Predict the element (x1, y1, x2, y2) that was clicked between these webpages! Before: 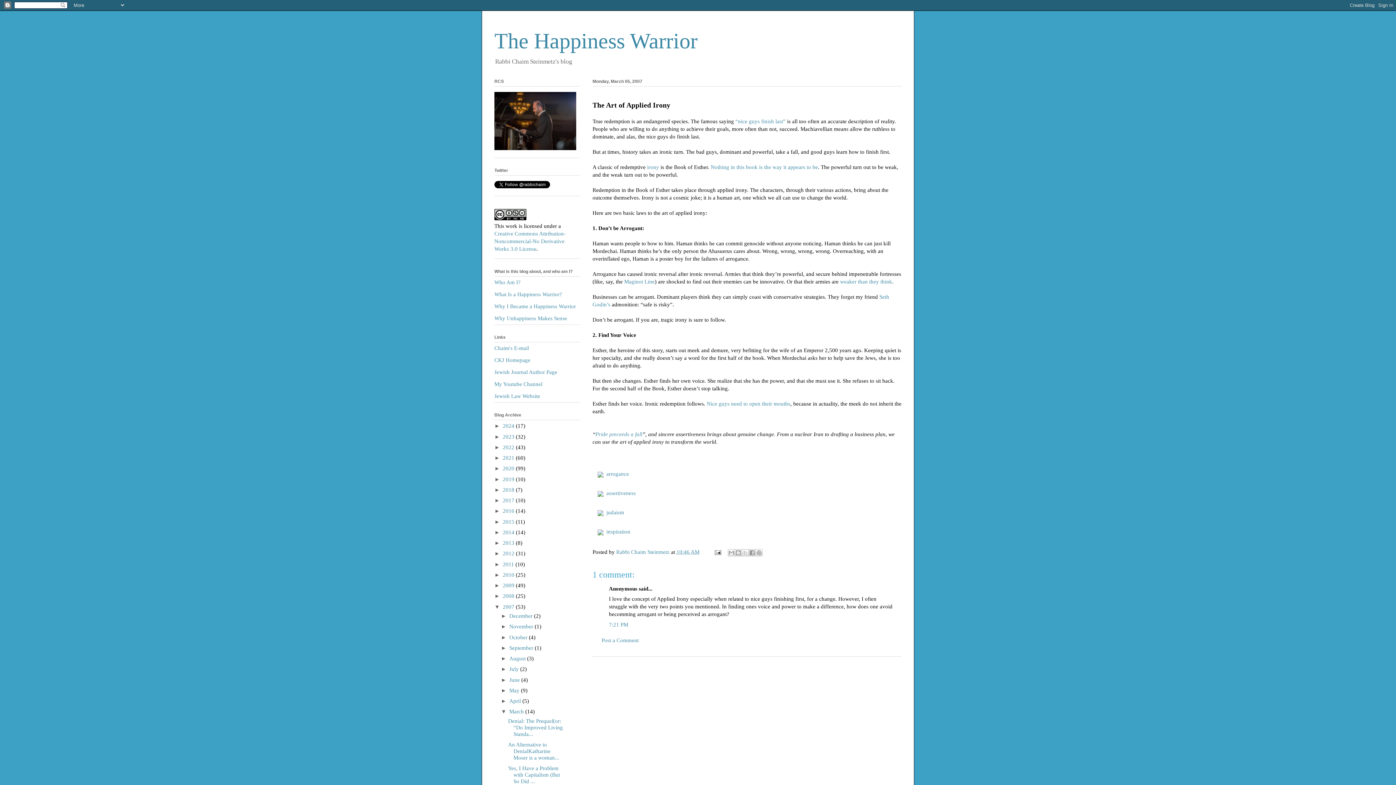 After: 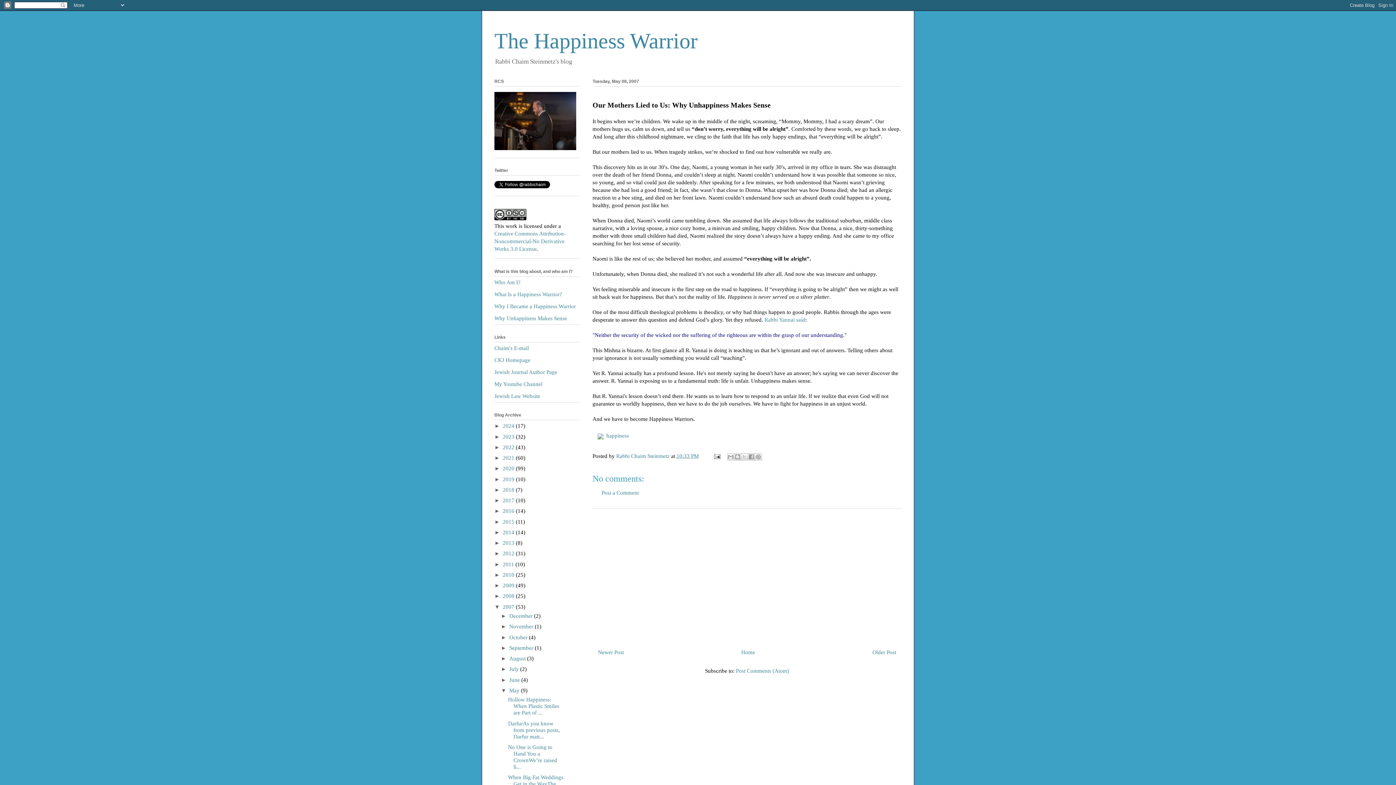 Action: bbox: (494, 315, 567, 321) label: Why Unhappiness Makes Sense